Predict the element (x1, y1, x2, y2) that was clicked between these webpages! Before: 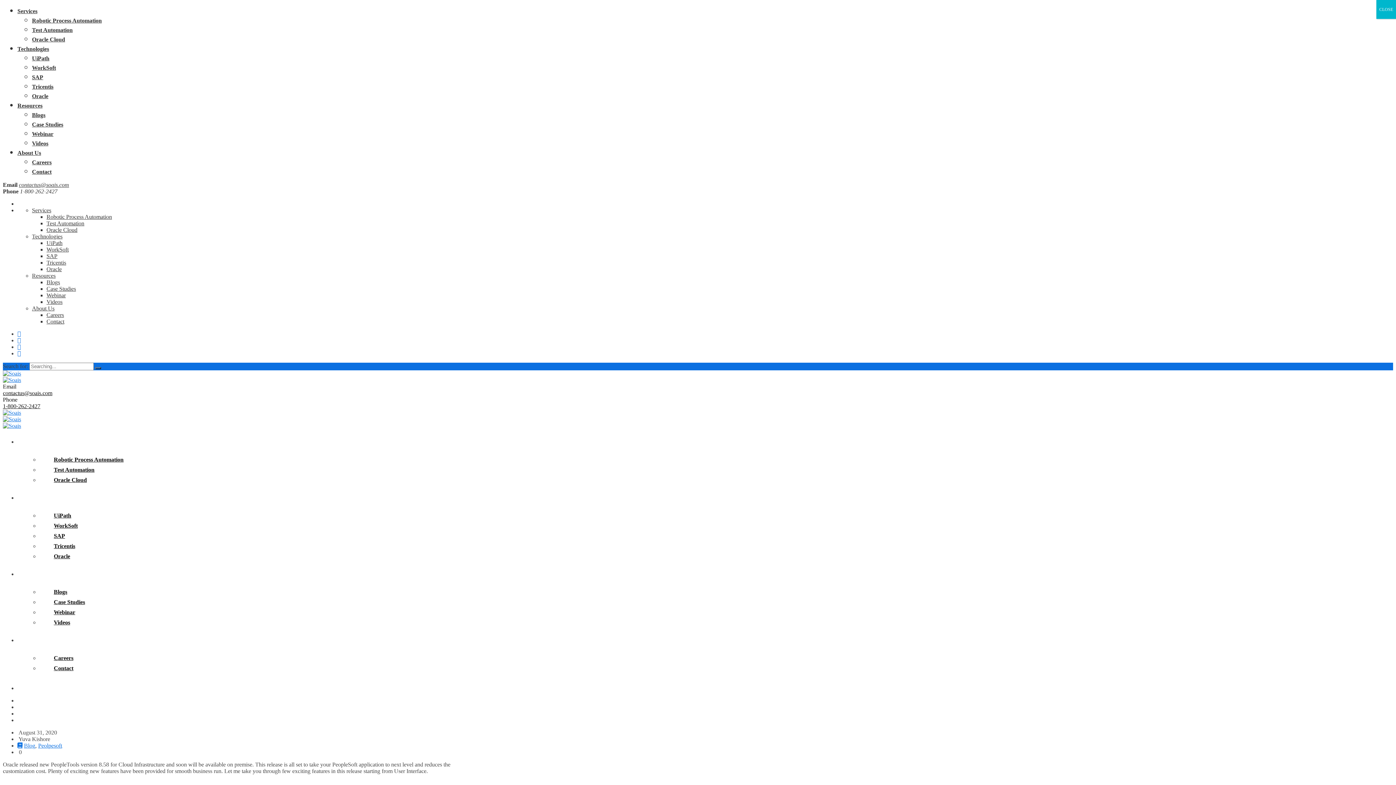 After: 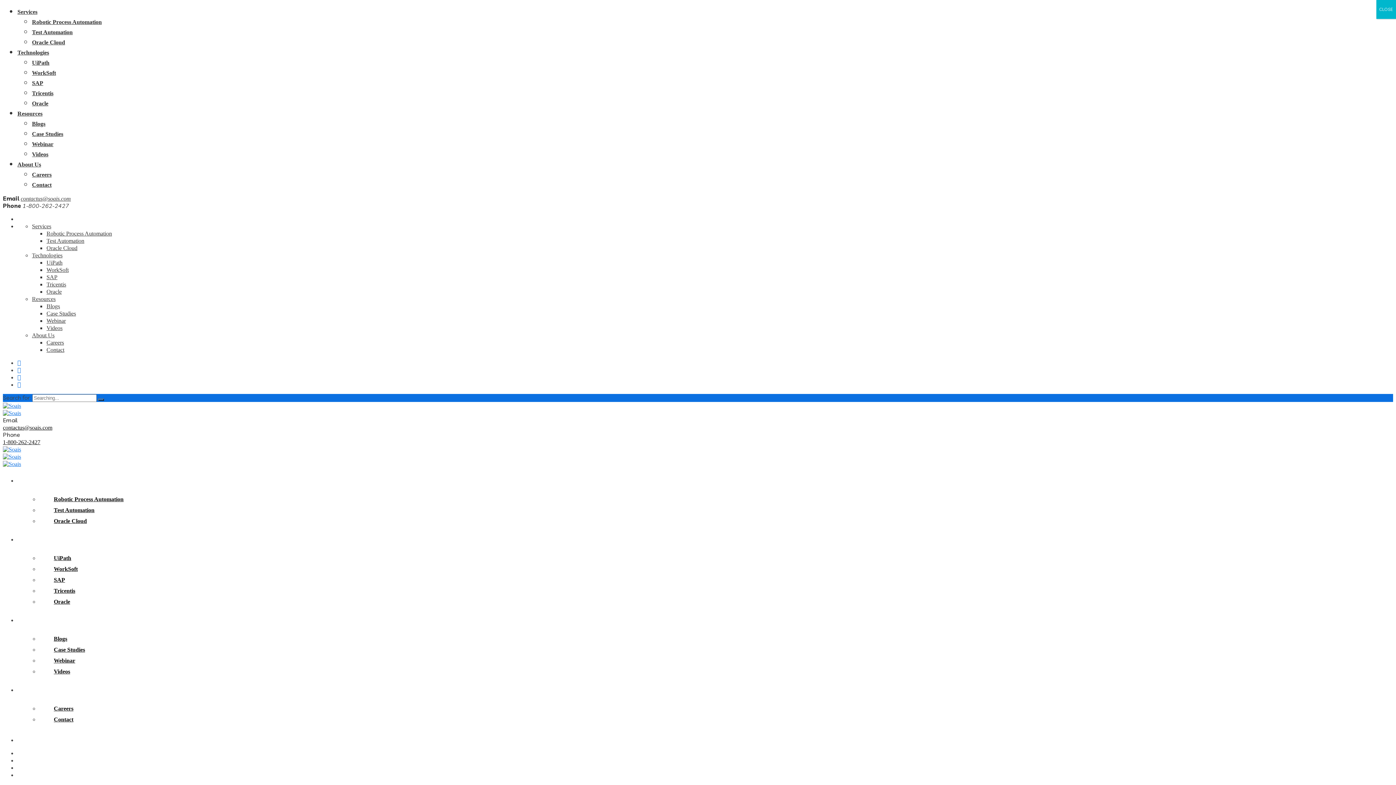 Action: bbox: (53, 522, 77, 529) label: WorkSoft